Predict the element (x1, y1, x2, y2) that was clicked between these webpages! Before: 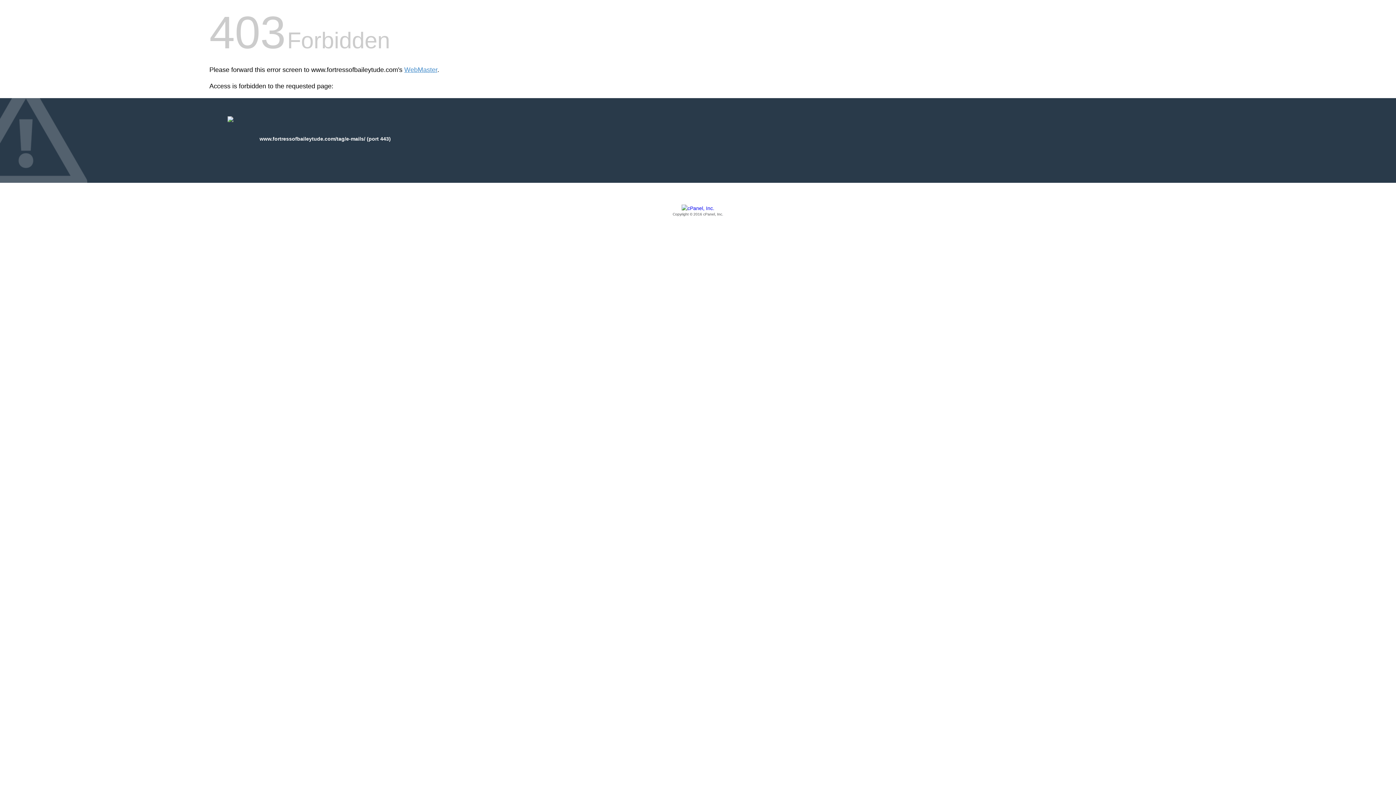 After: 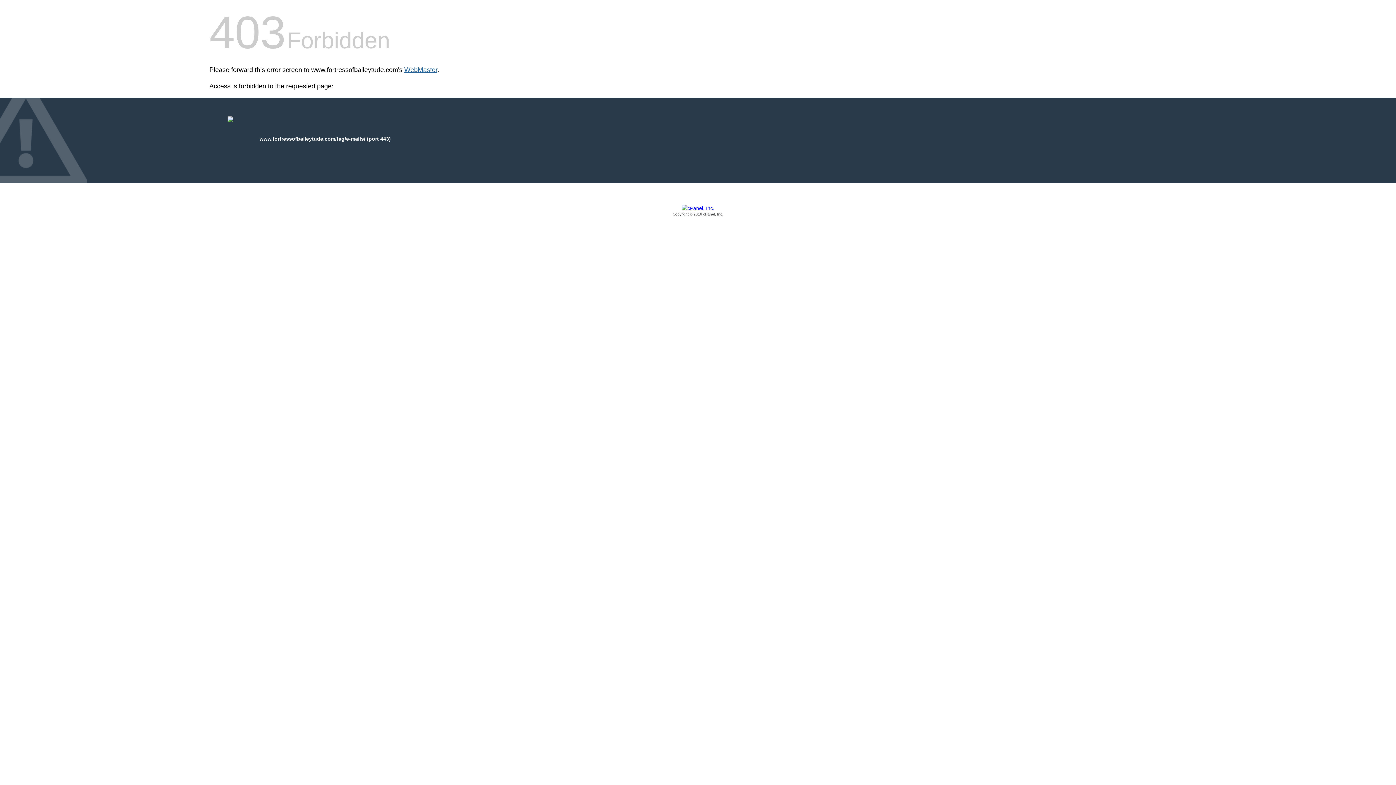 Action: bbox: (404, 66, 437, 73) label: WebMaster